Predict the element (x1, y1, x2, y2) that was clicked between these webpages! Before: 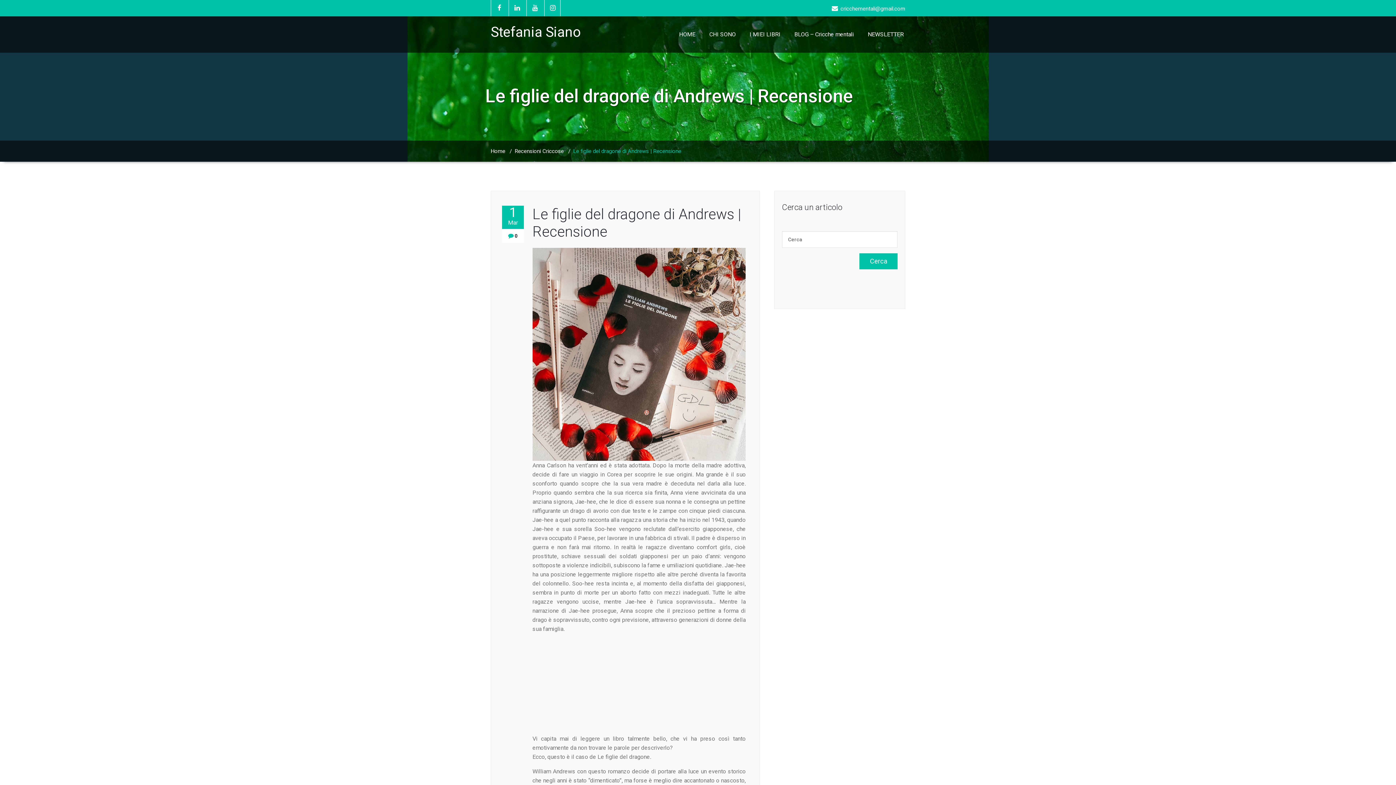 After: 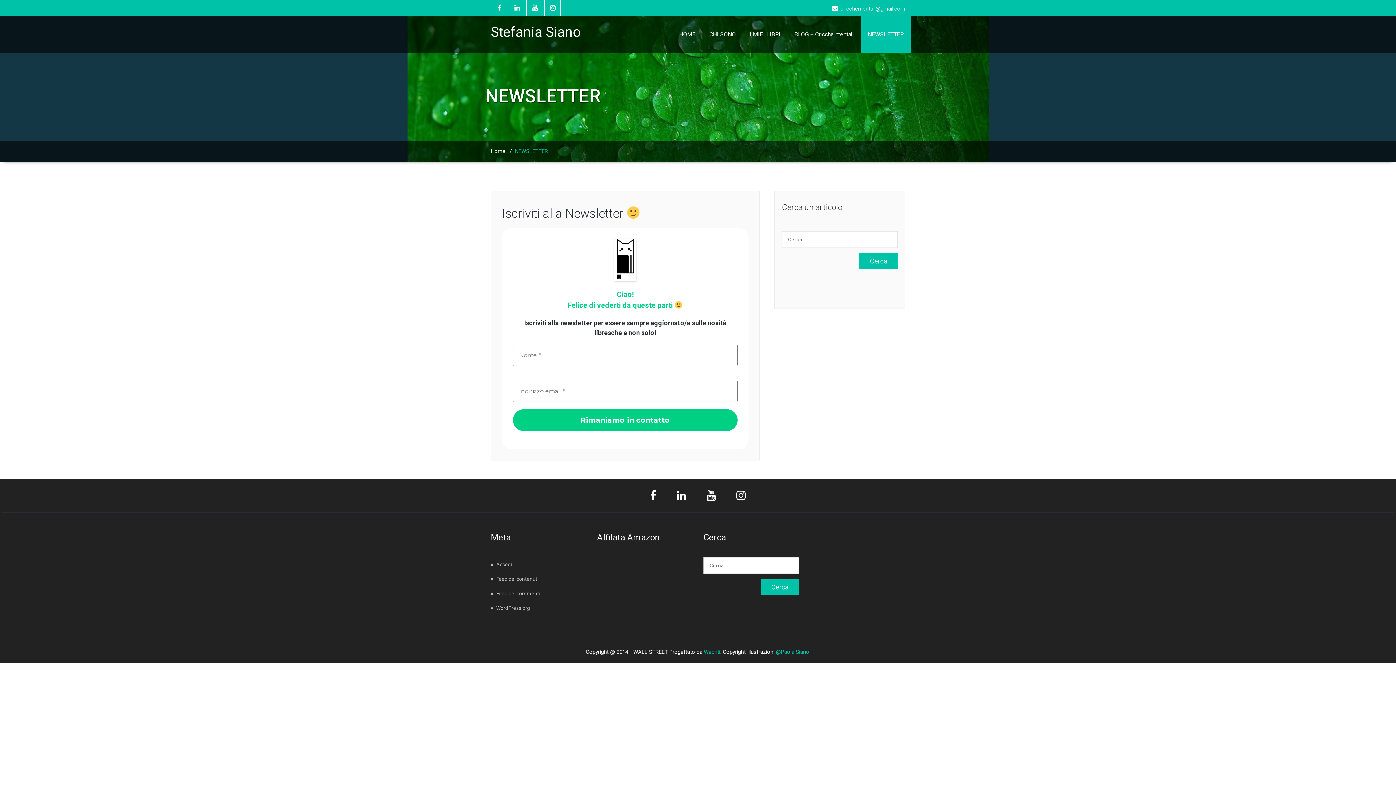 Action: bbox: (861, 16, 910, 52) label: NEWSLETTER